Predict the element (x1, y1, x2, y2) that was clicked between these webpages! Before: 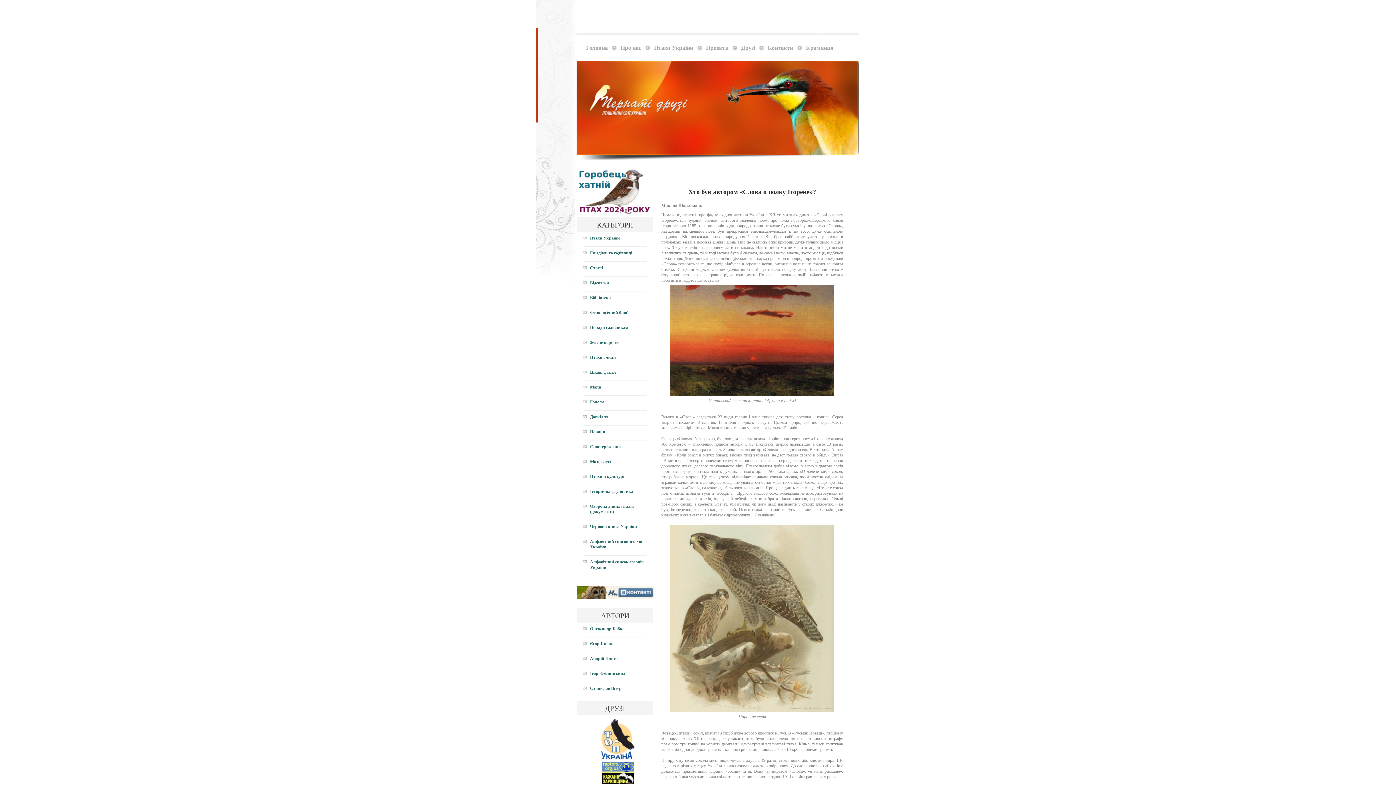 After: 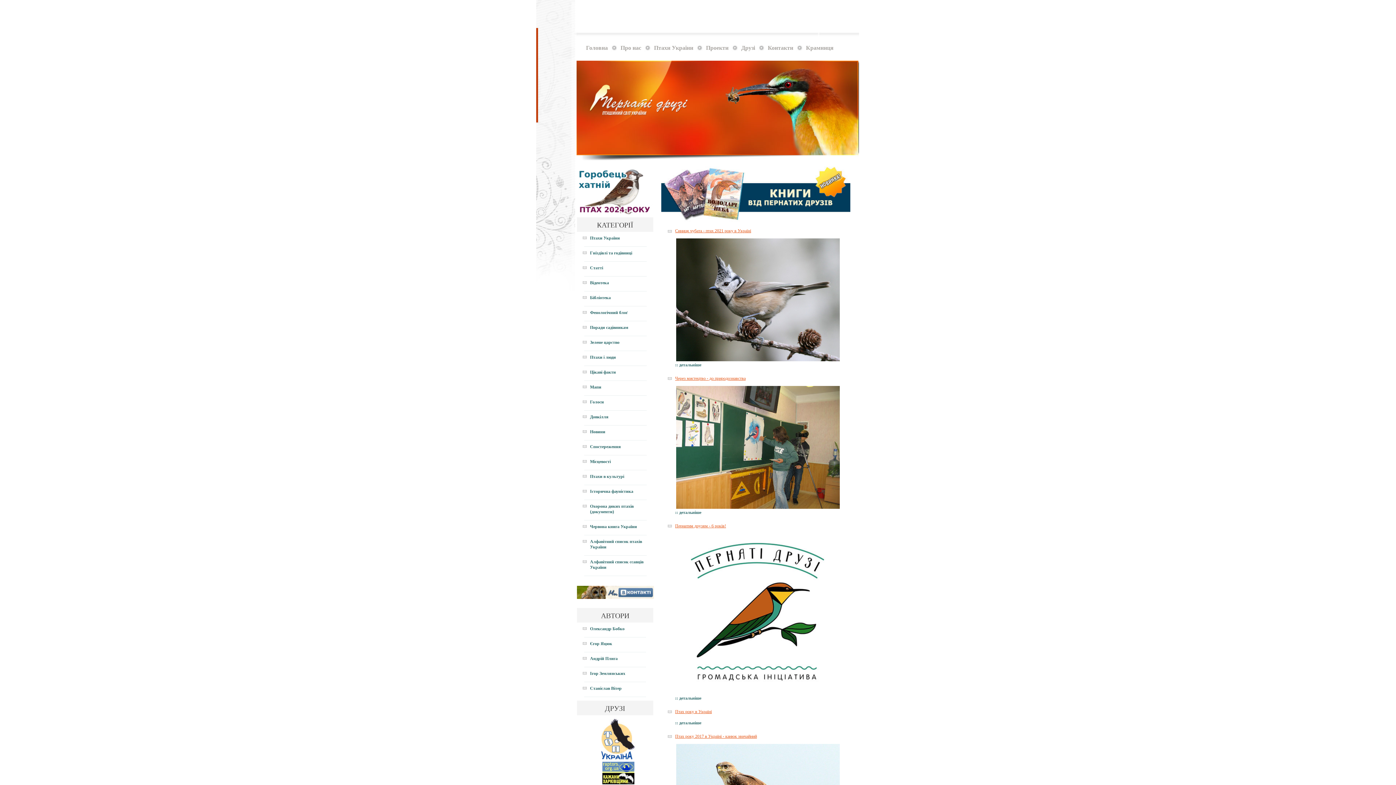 Action: label: Новини bbox: (590, 429, 605, 434)